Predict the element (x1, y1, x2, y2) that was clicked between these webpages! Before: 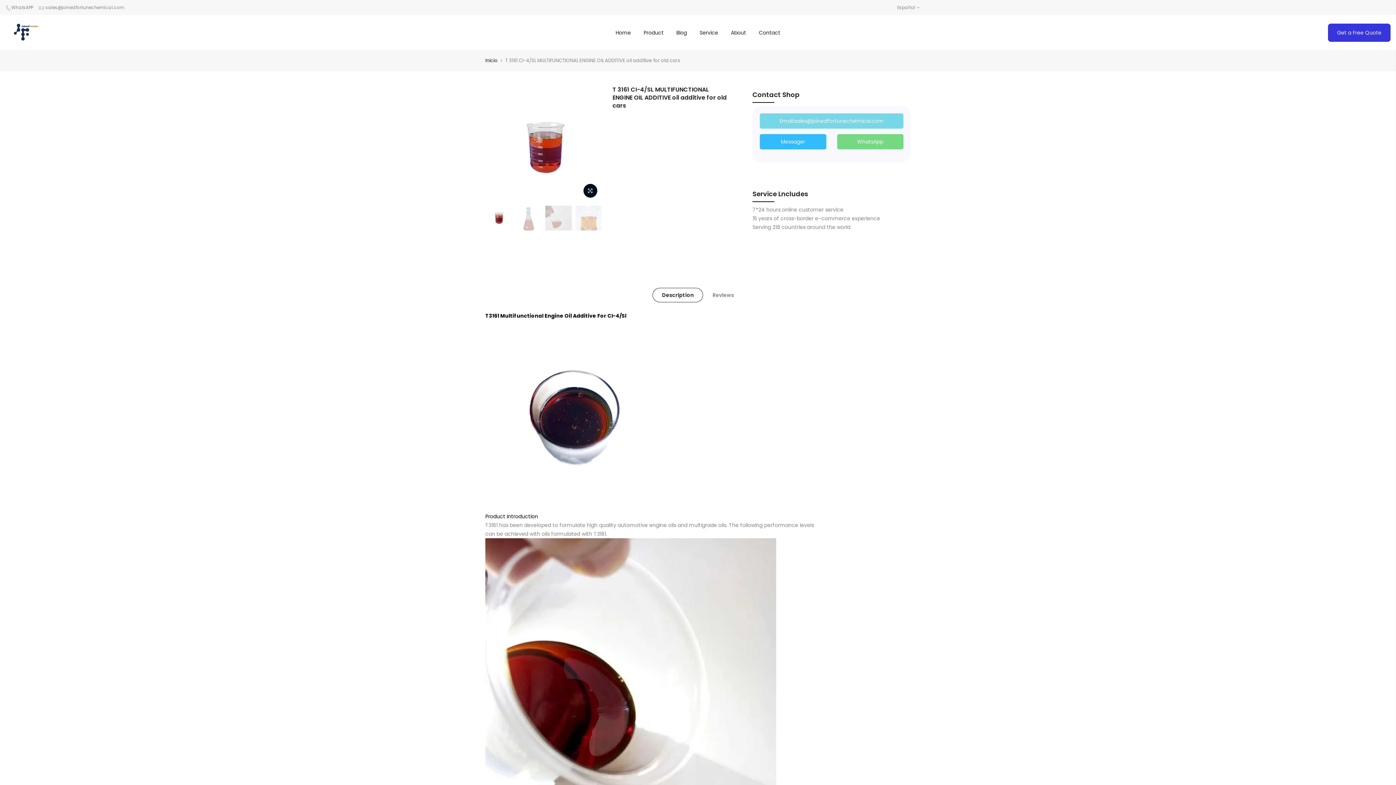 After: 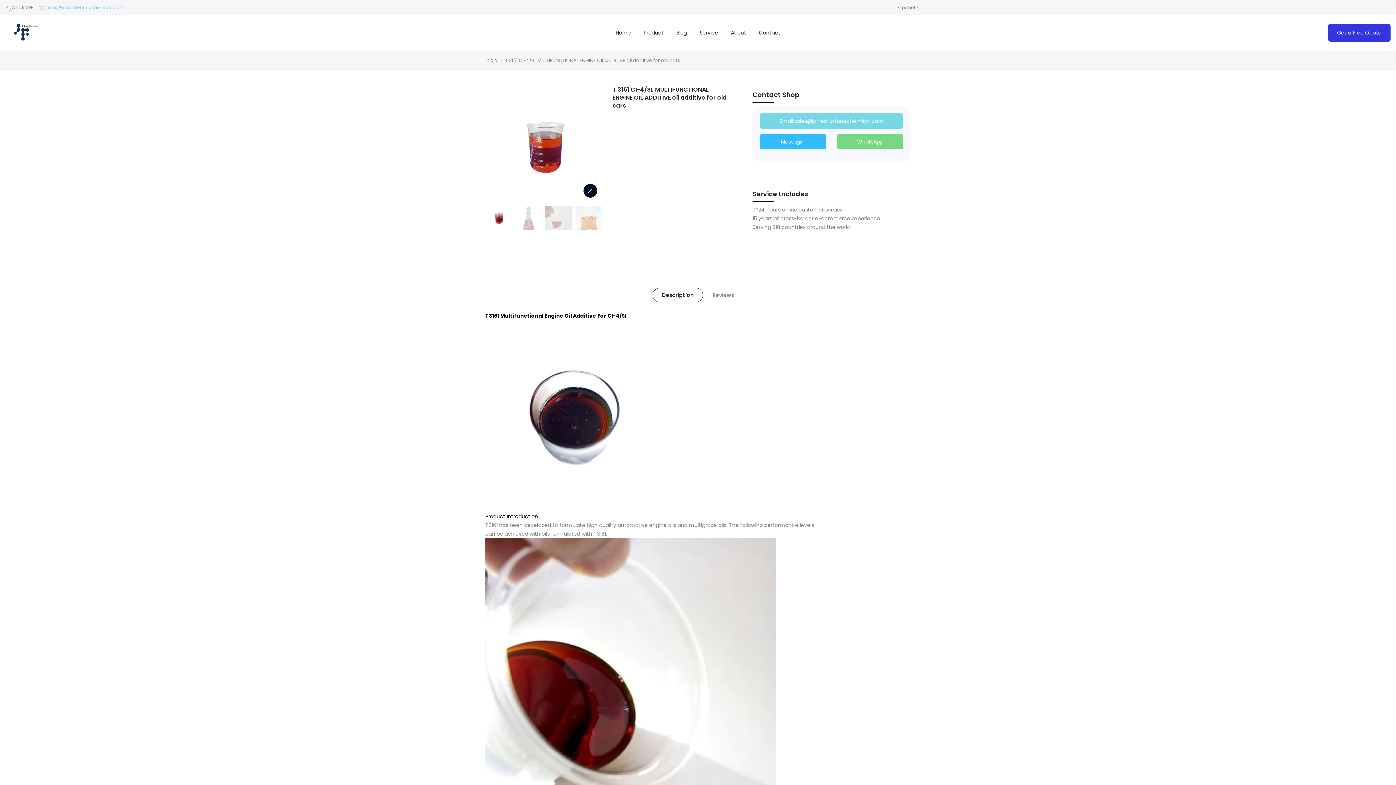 Action: label: sales@joinedfortunechemical.com bbox: (45, 4, 124, 10)